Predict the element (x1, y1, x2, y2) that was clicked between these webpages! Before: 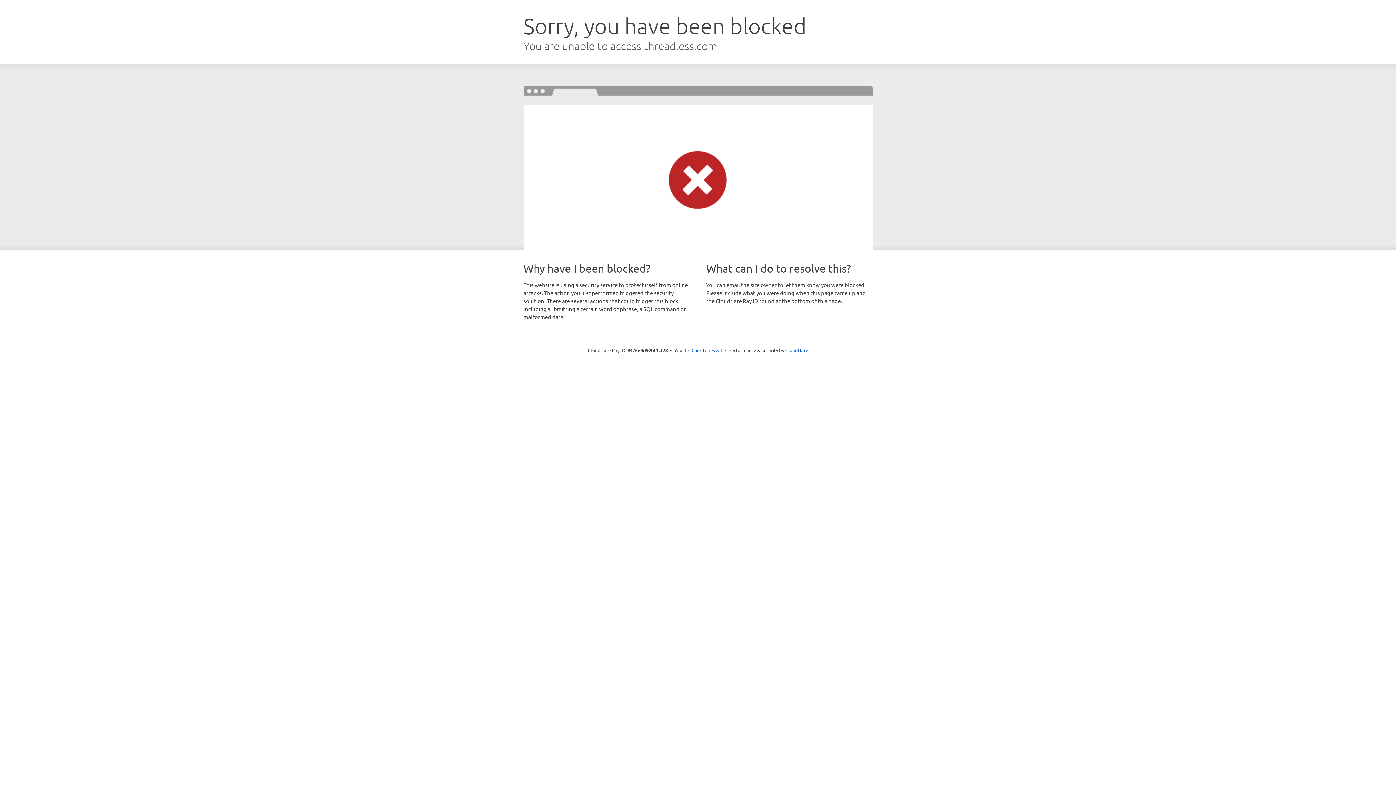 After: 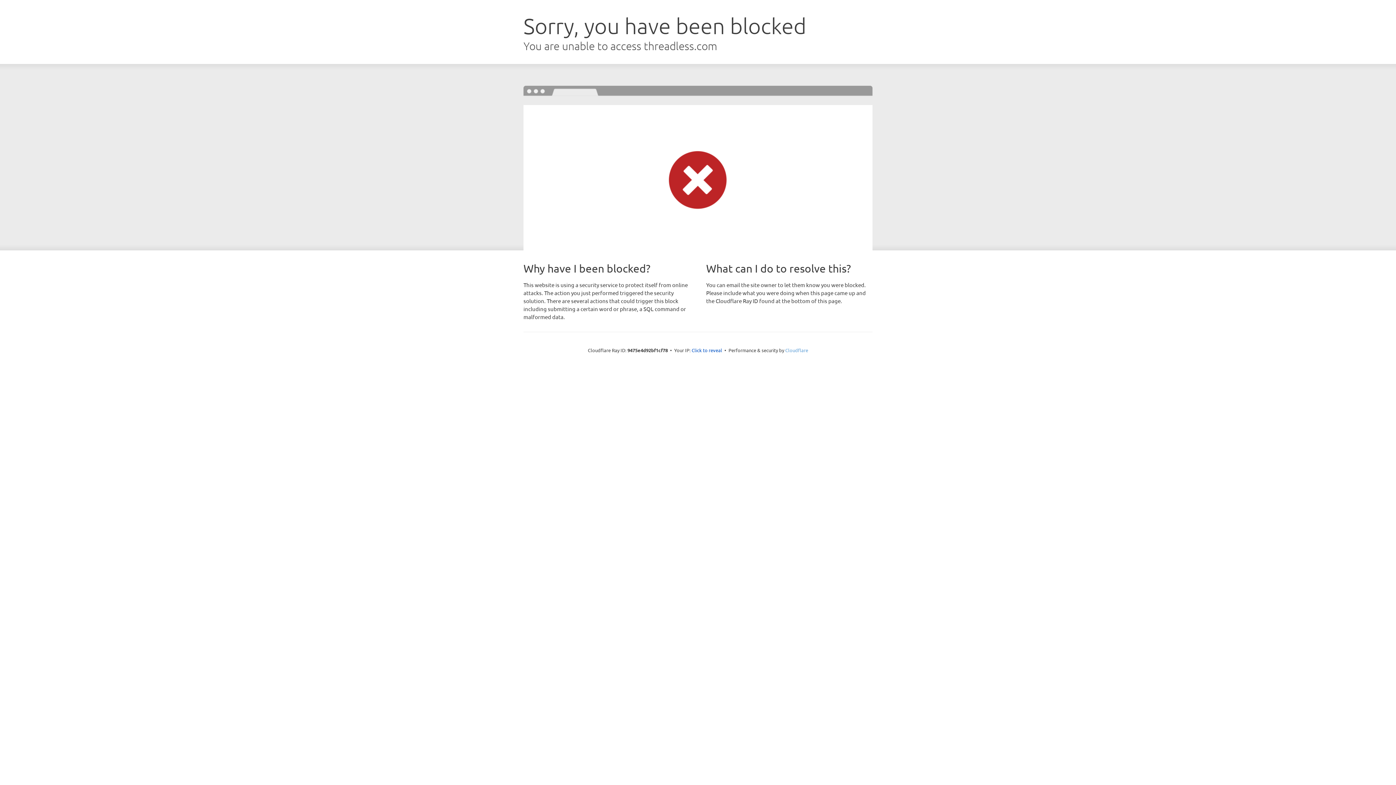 Action: bbox: (785, 347, 808, 353) label: Cloudflare